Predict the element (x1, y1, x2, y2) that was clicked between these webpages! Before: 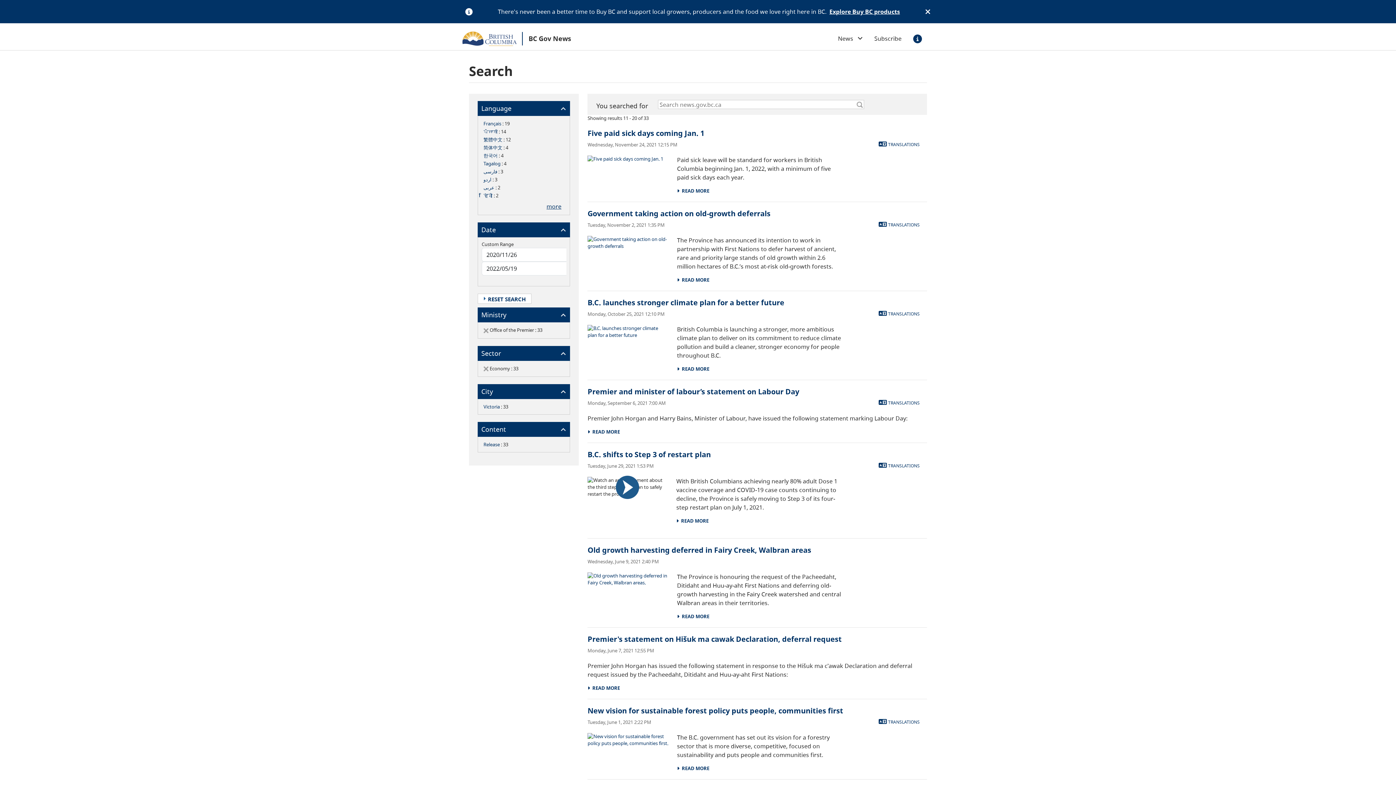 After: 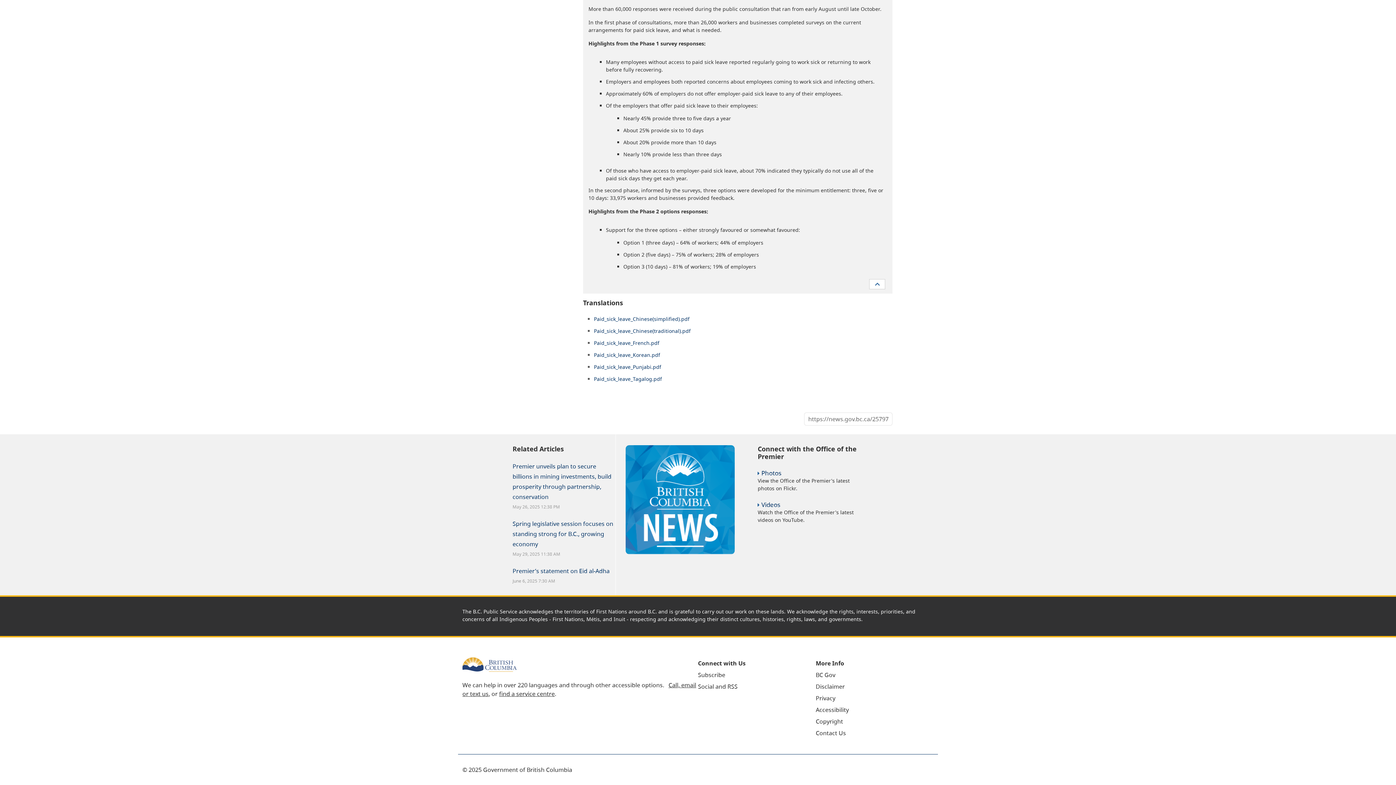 Action: bbox: (878, 141, 919, 148) label:  TRANSLATIONS